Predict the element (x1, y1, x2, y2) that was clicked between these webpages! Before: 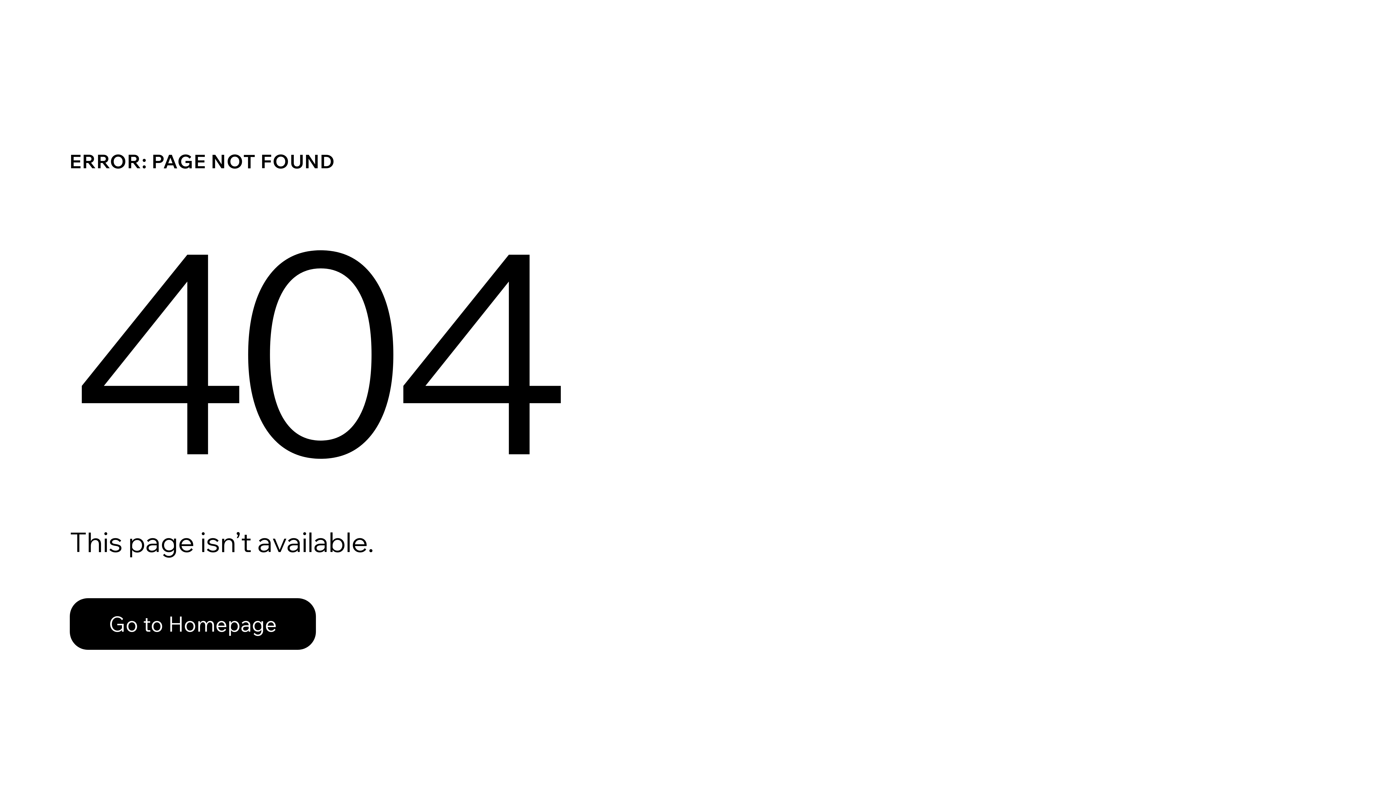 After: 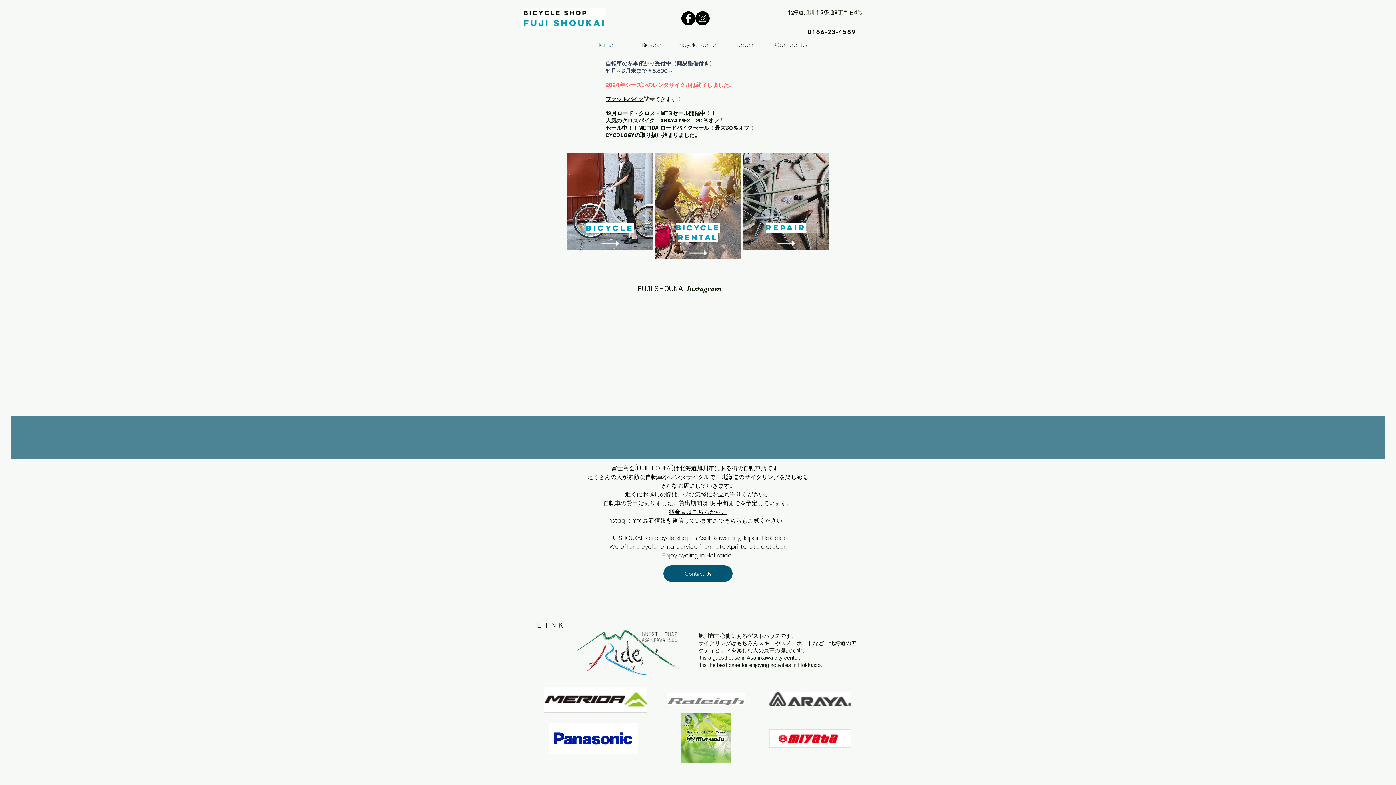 Action: label: Go to Homepage bbox: (69, 582, 768, 659)